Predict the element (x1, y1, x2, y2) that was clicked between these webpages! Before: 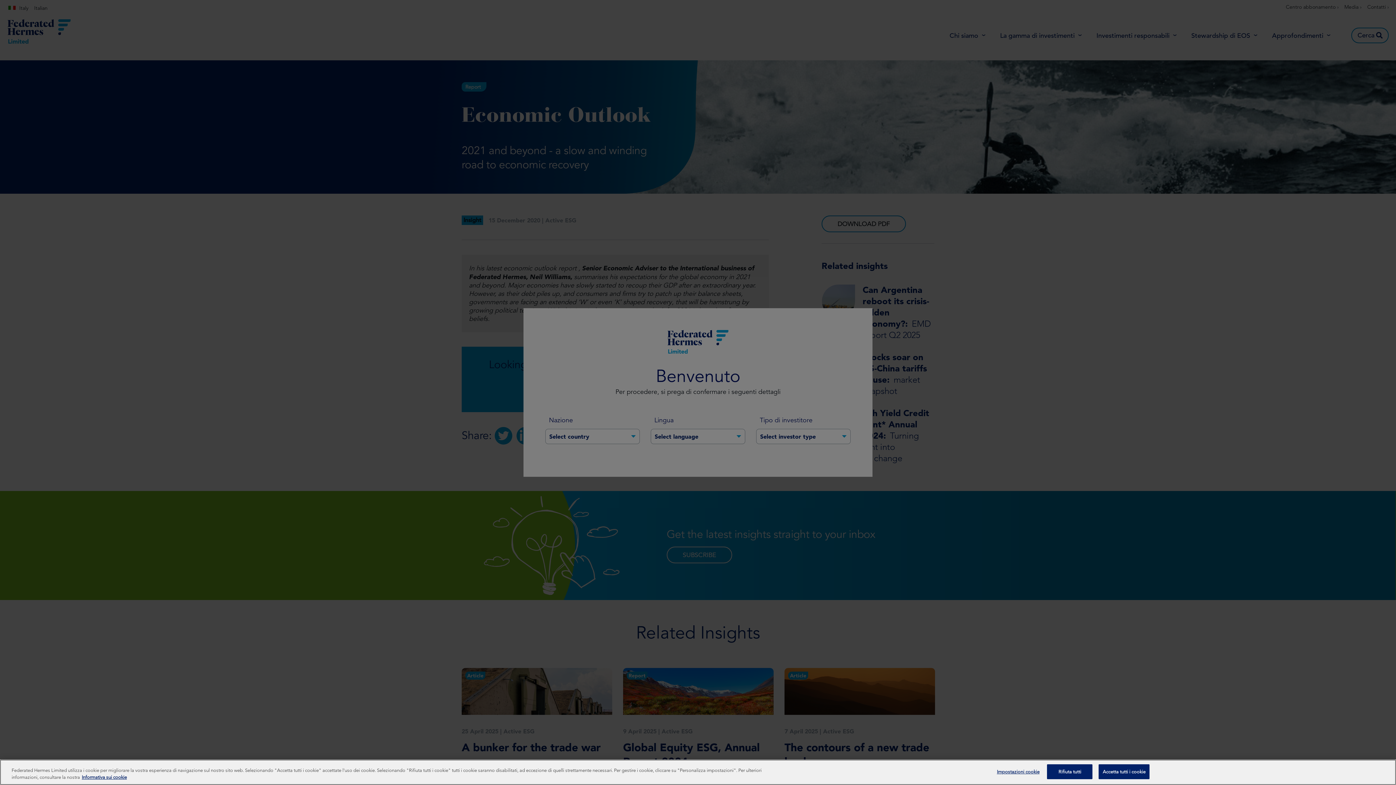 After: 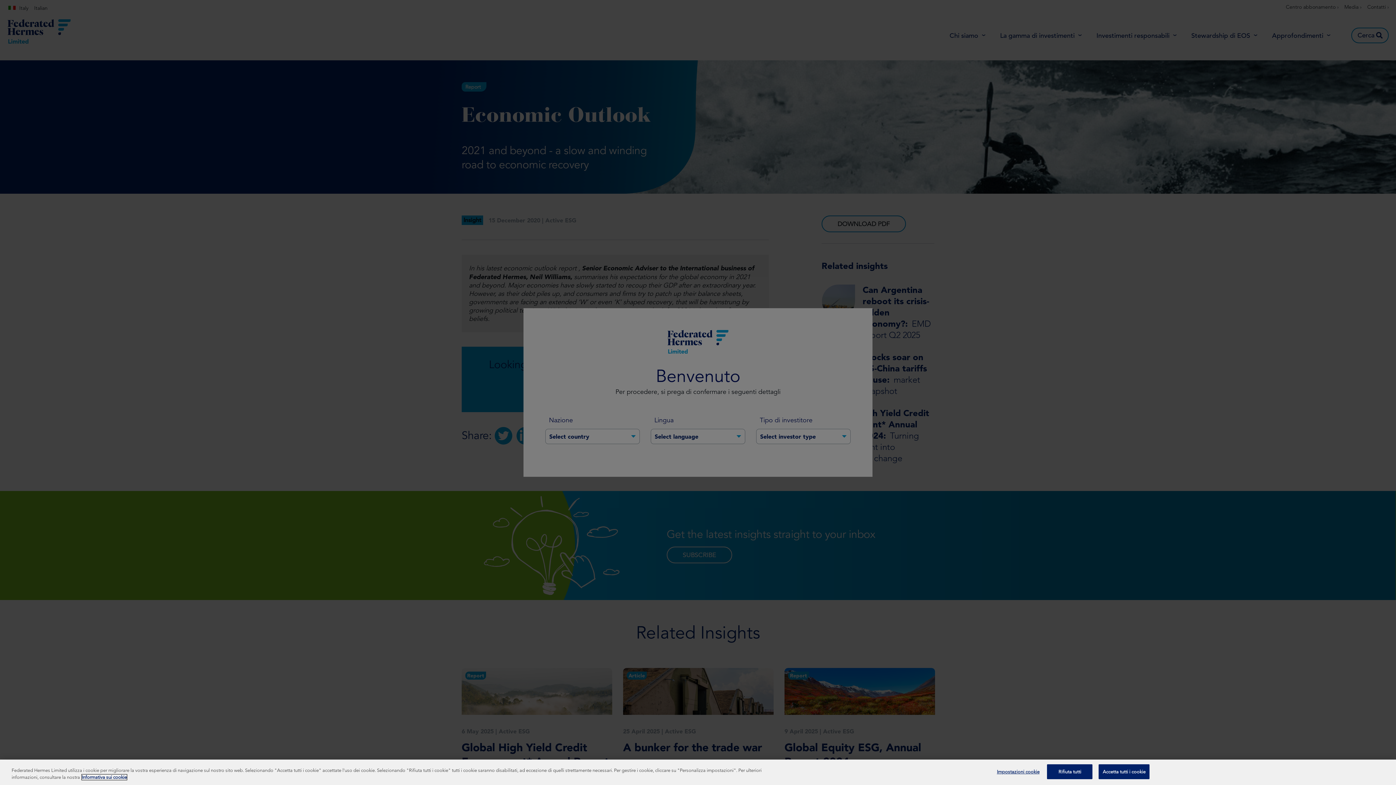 Action: bbox: (81, 774, 126, 780) label: Maggiori informazioni sulla tua privacy, apre in una nuova scheda